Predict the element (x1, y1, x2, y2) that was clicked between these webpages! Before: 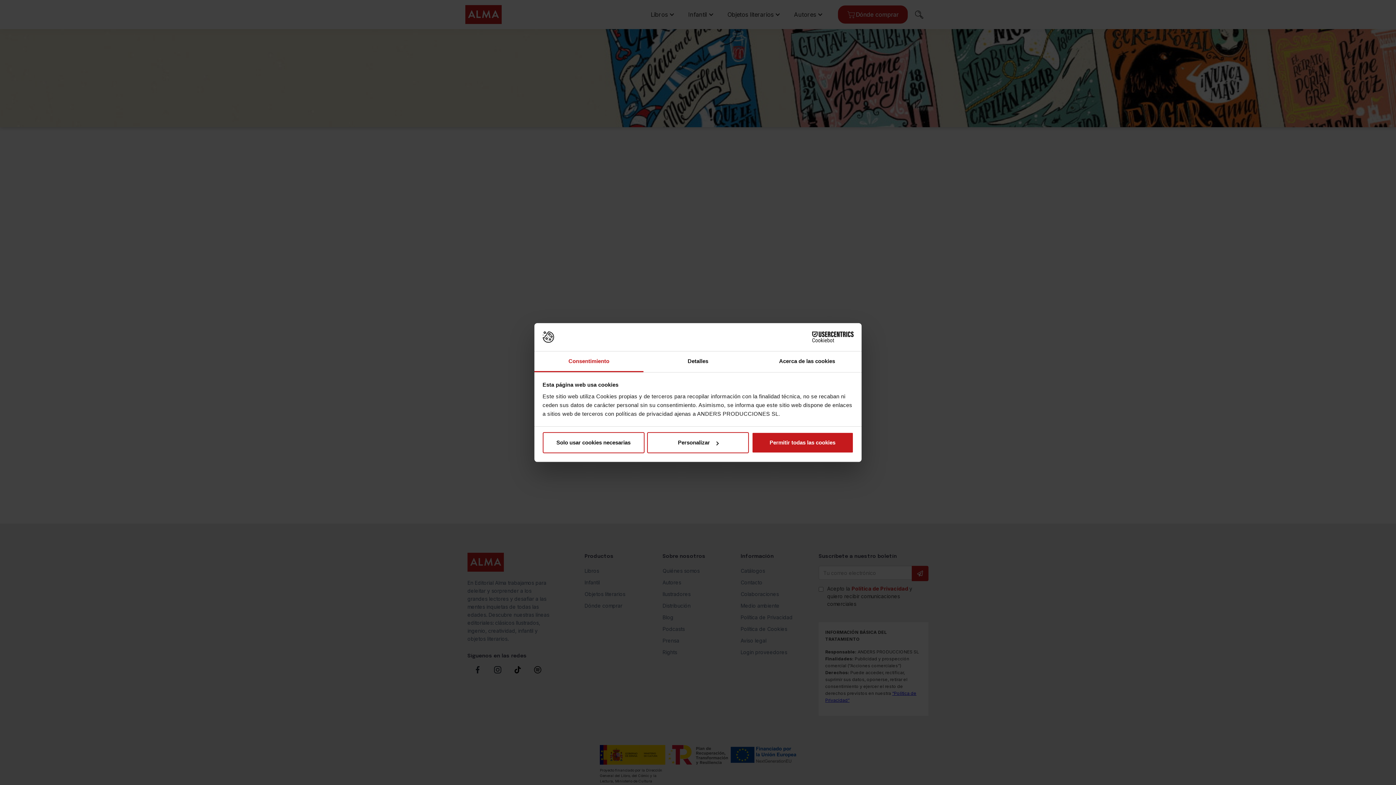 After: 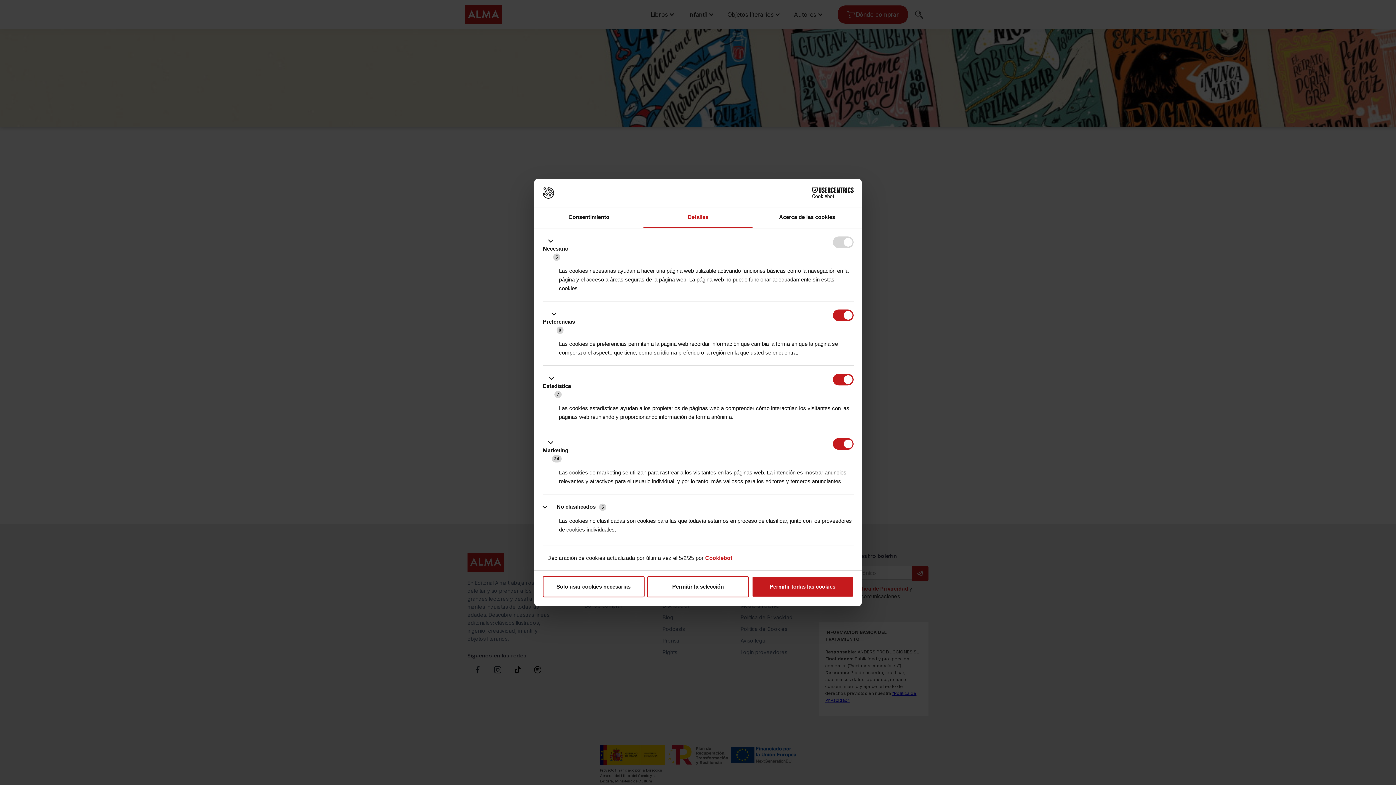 Action: label: Detalles bbox: (643, 351, 752, 372)